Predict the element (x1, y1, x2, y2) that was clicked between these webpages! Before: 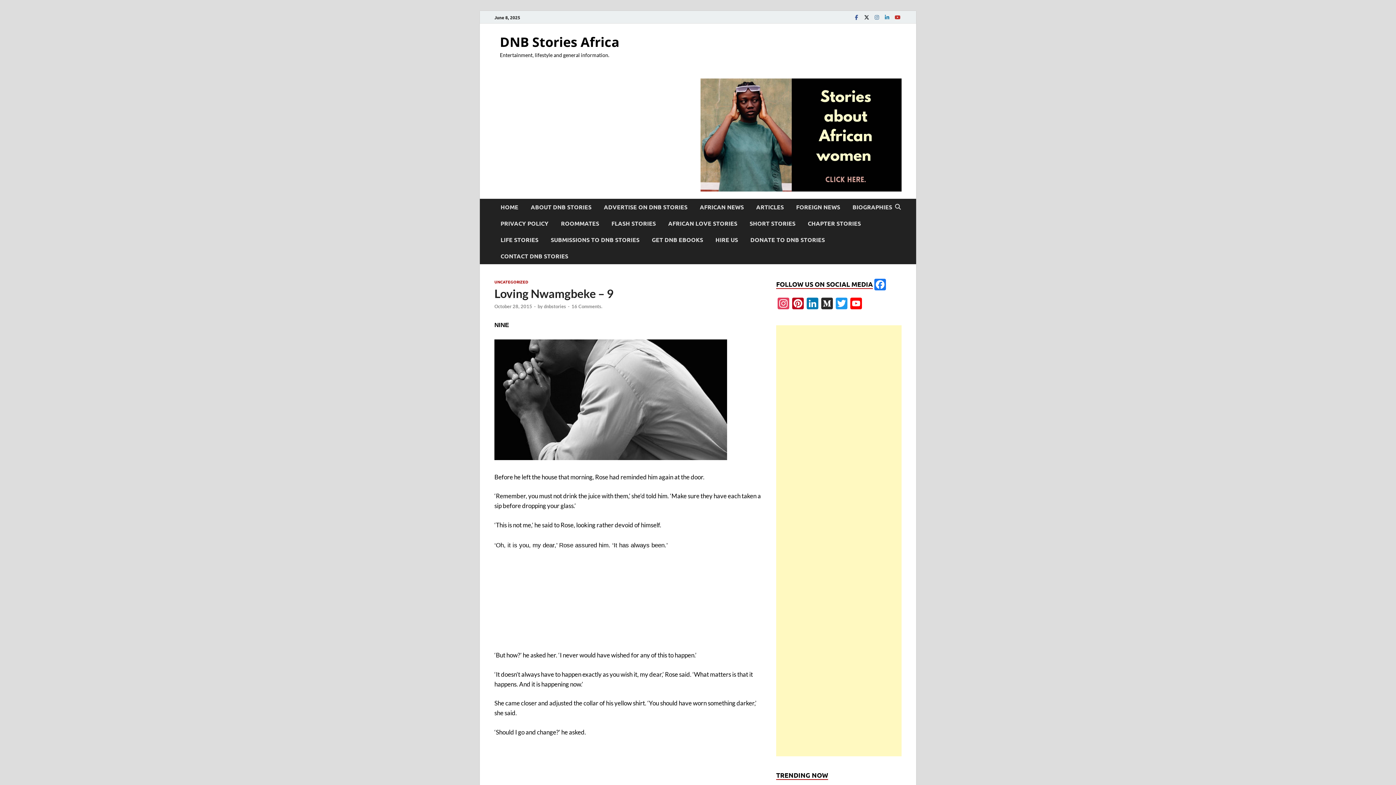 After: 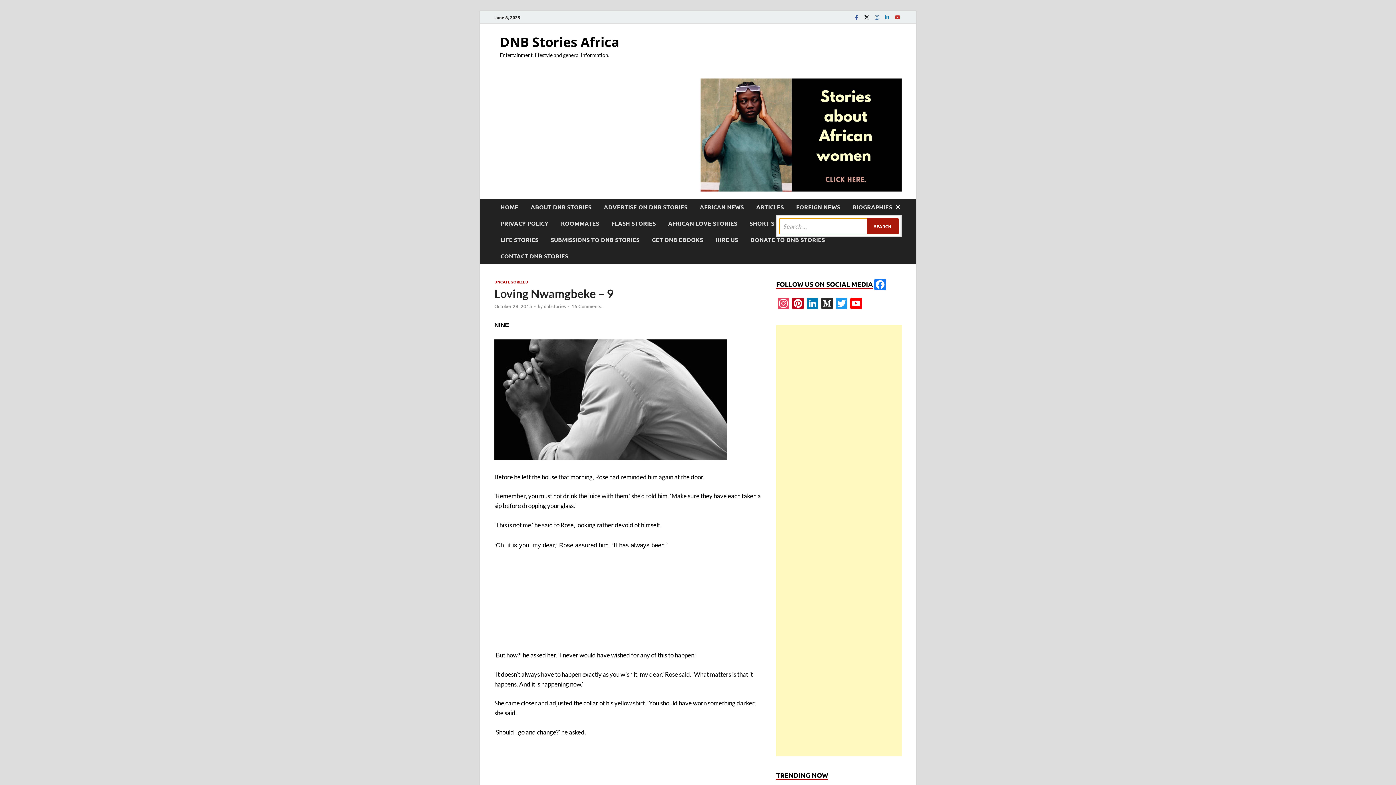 Action: bbox: (892, 198, 903, 215) label: Open search